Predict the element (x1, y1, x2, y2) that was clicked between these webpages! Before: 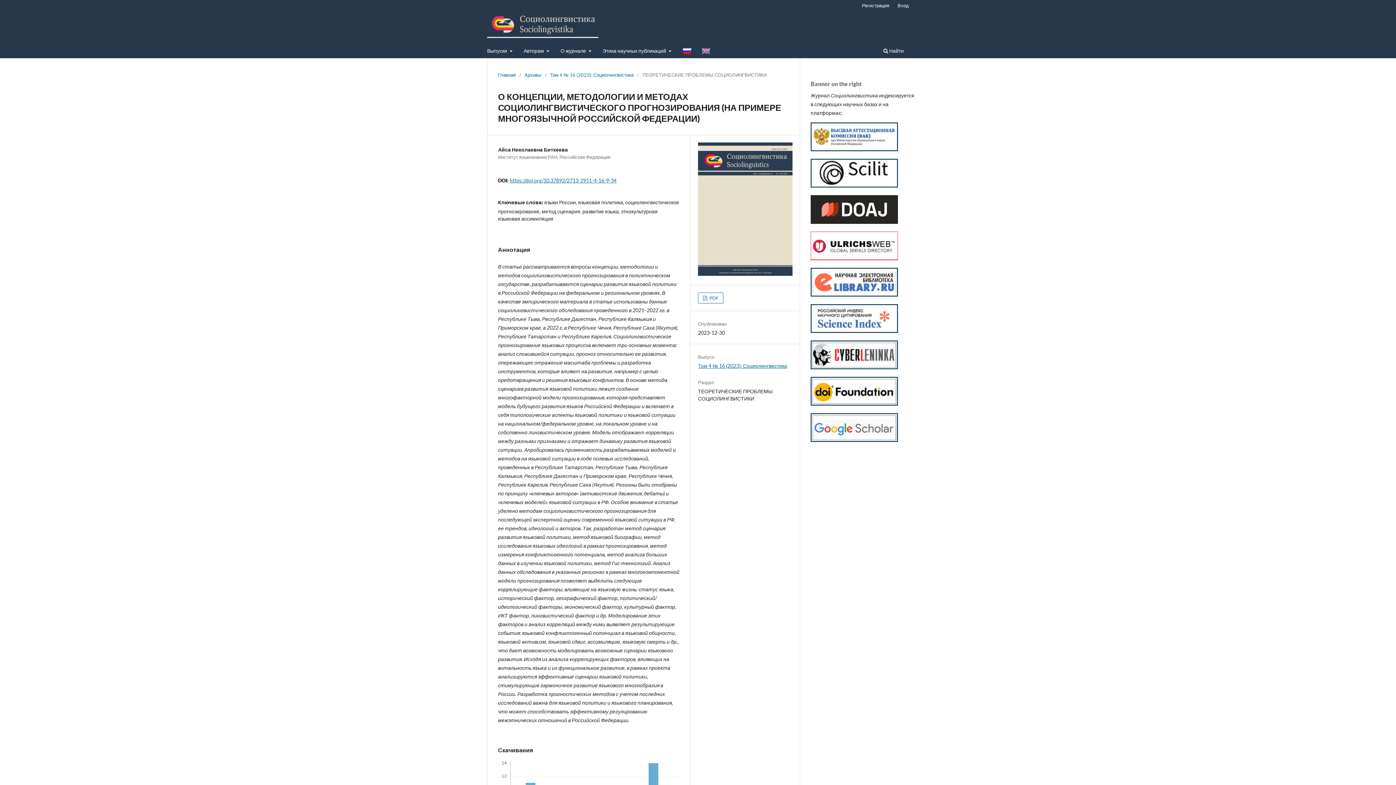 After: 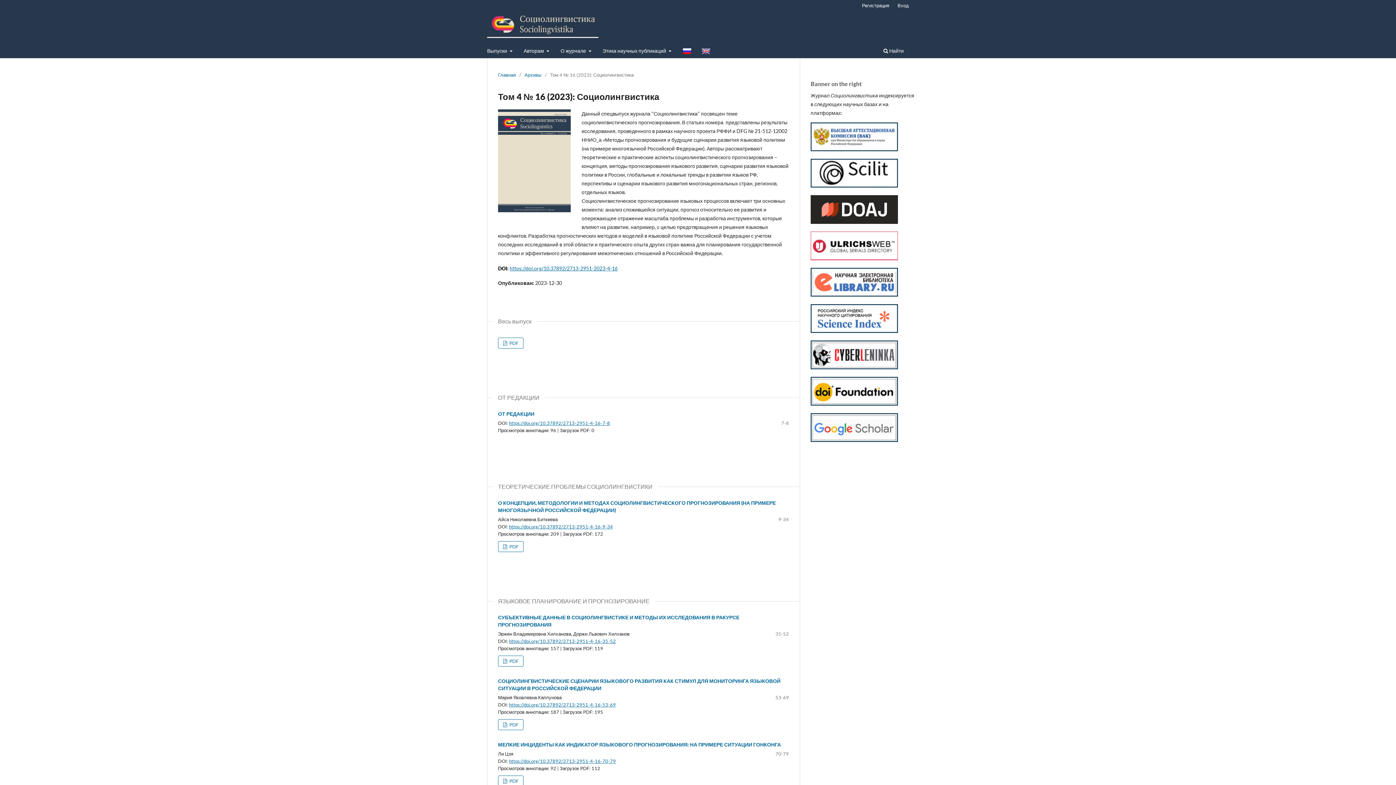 Action: label: Том 4 № 16 (2023): Социолингвистика bbox: (698, 363, 787, 369)